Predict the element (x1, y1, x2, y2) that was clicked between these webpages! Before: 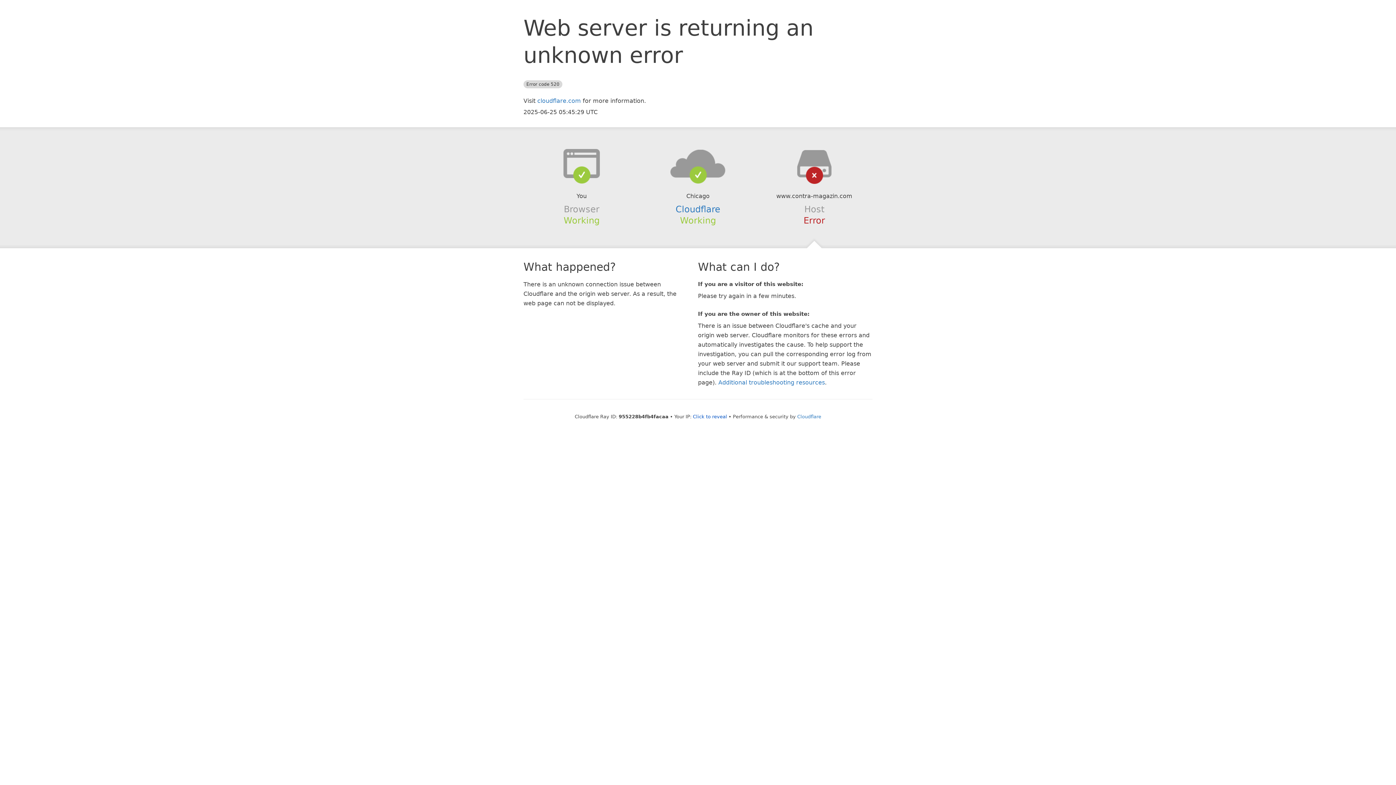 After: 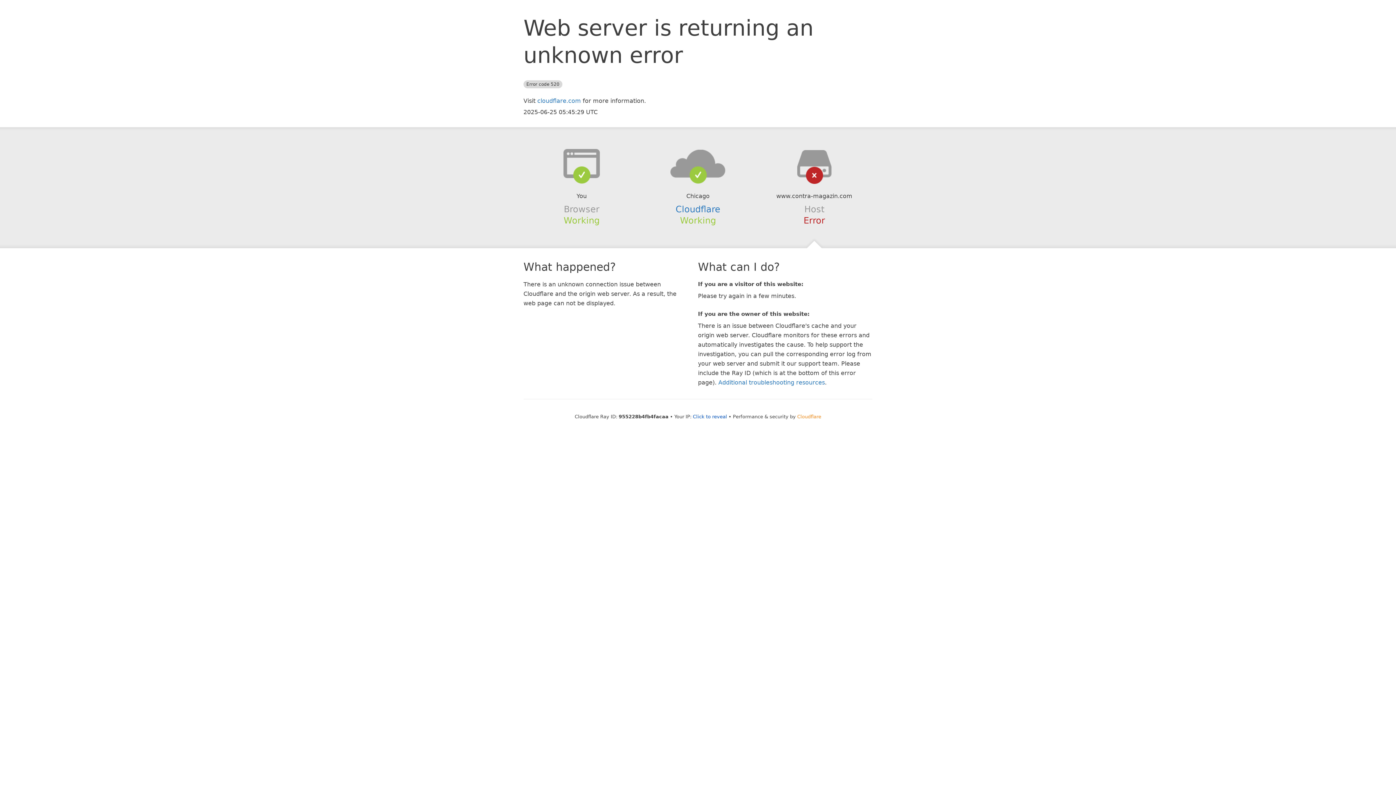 Action: bbox: (797, 414, 821, 419) label: Cloudflare